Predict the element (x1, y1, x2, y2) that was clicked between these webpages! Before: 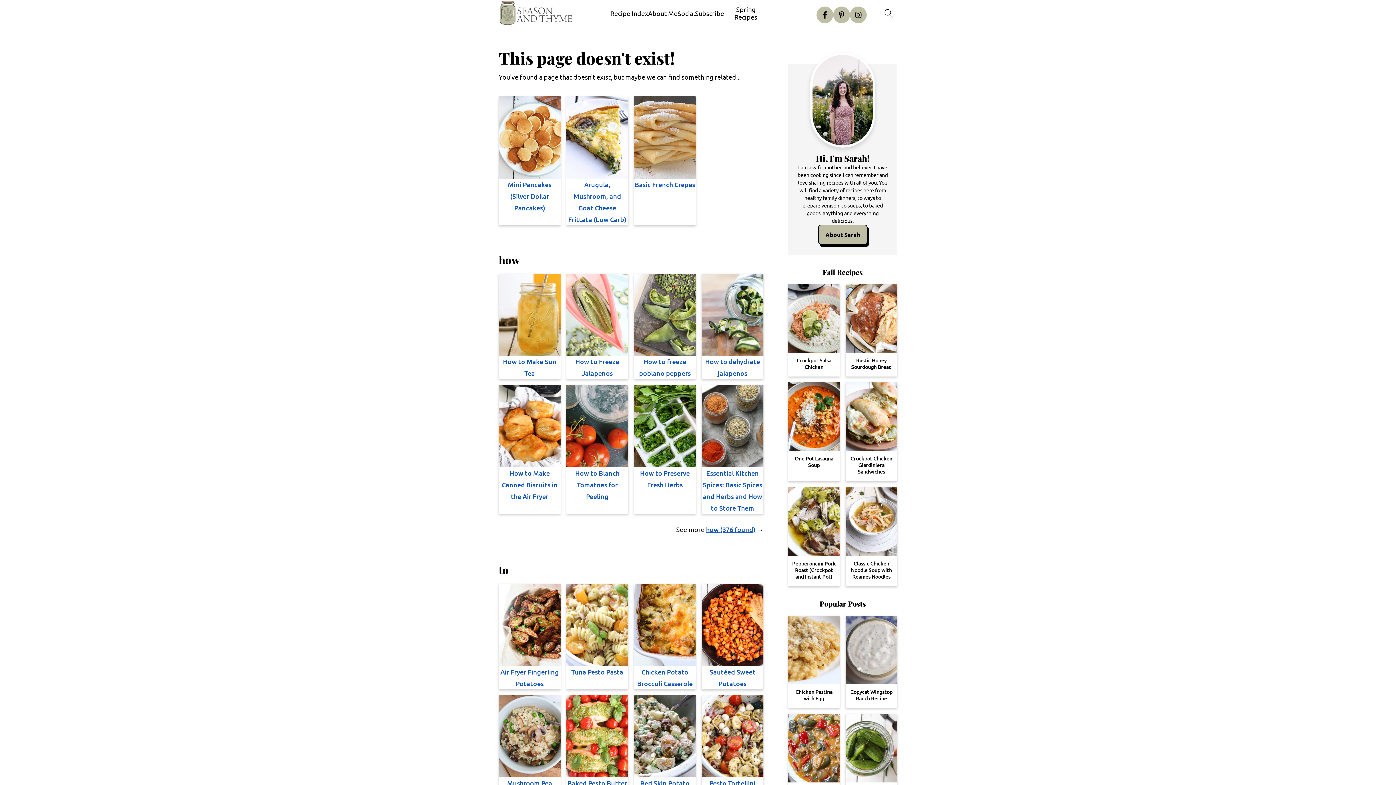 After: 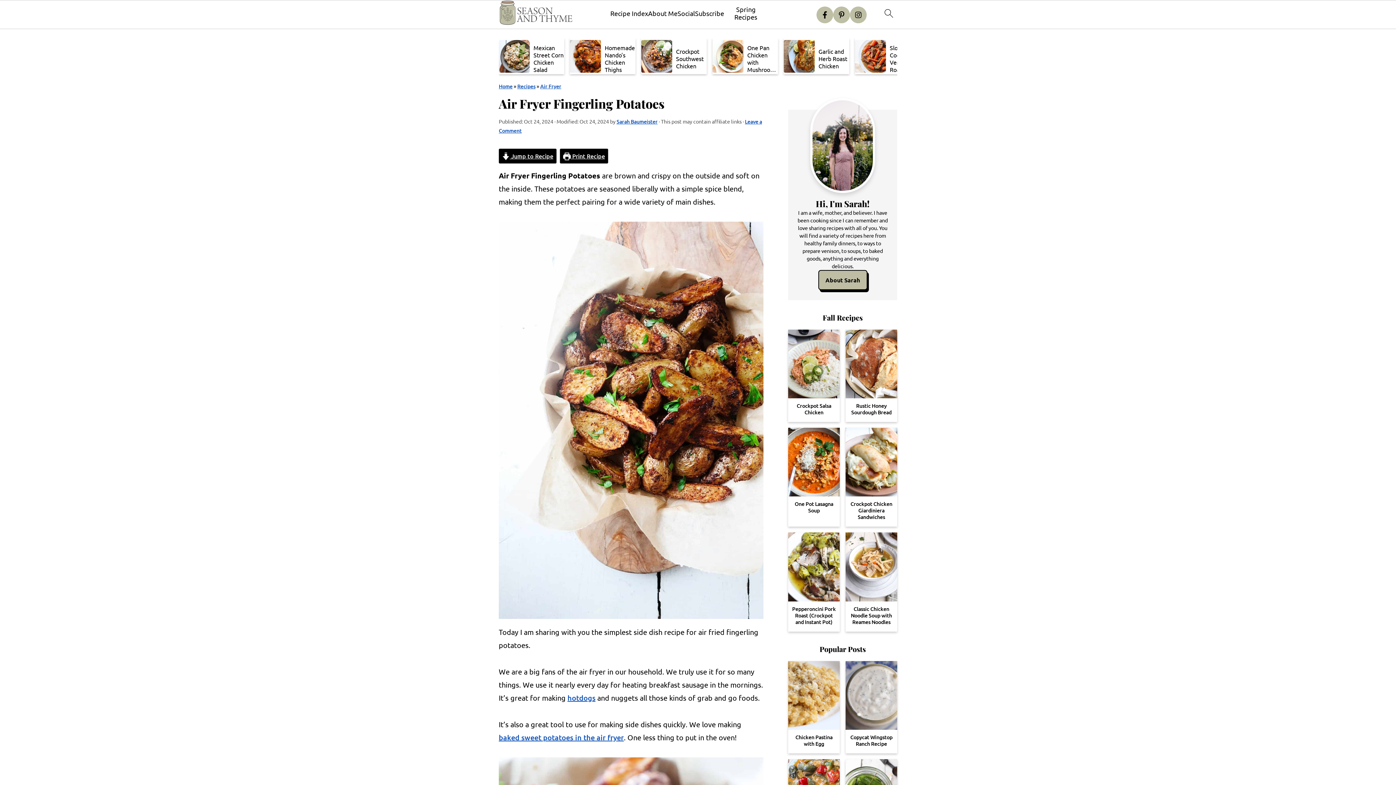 Action: bbox: (498, 583, 560, 666)